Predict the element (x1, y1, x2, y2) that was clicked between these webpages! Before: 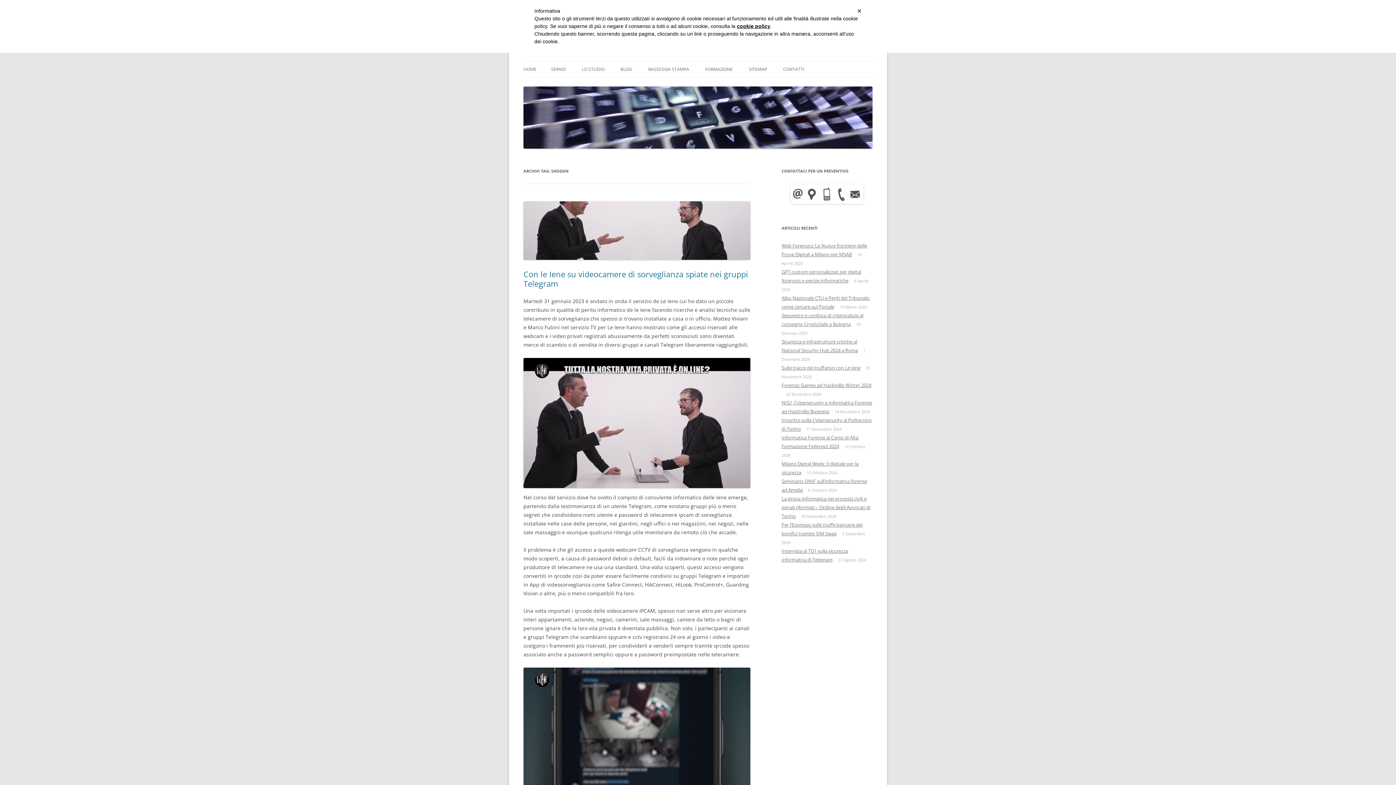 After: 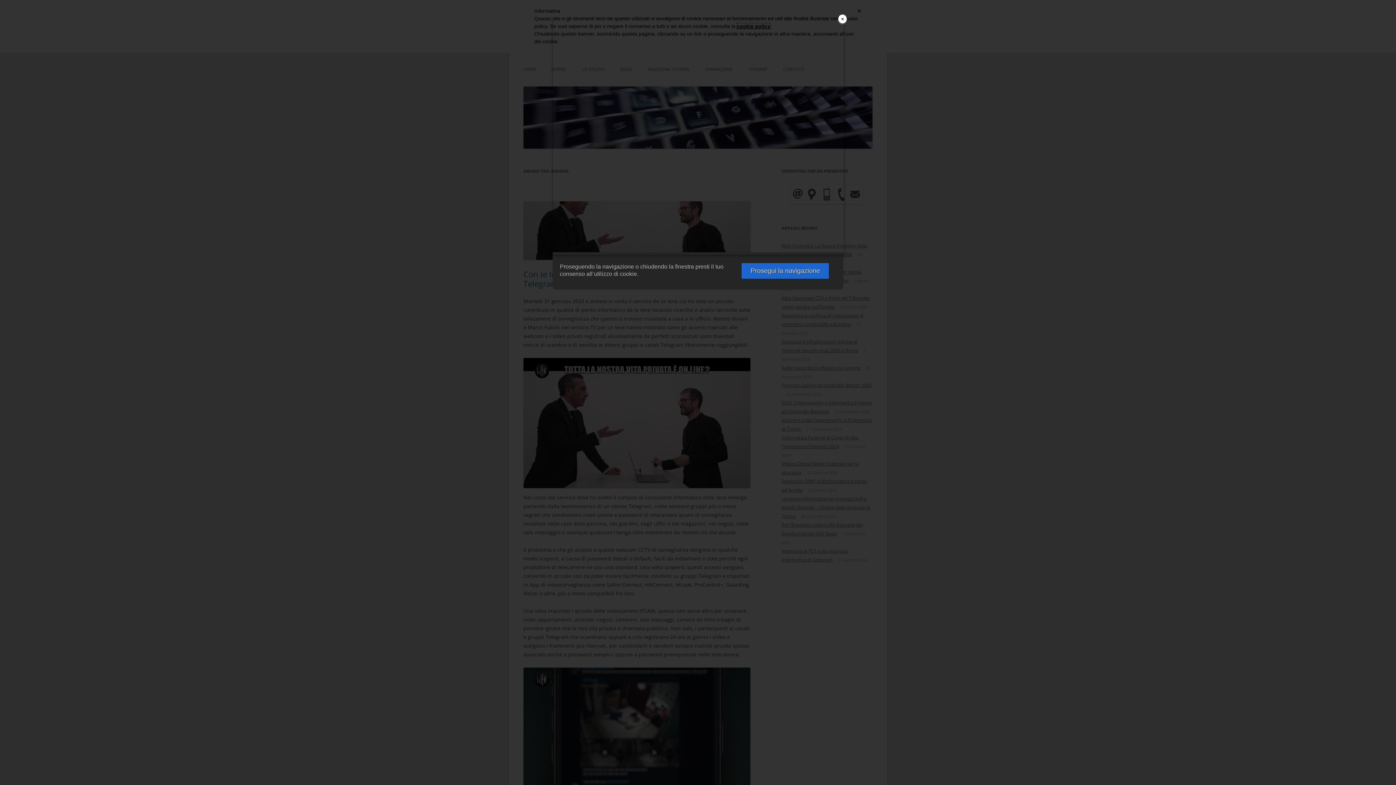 Action: bbox: (737, 23, 770, 29) label: cookie policy